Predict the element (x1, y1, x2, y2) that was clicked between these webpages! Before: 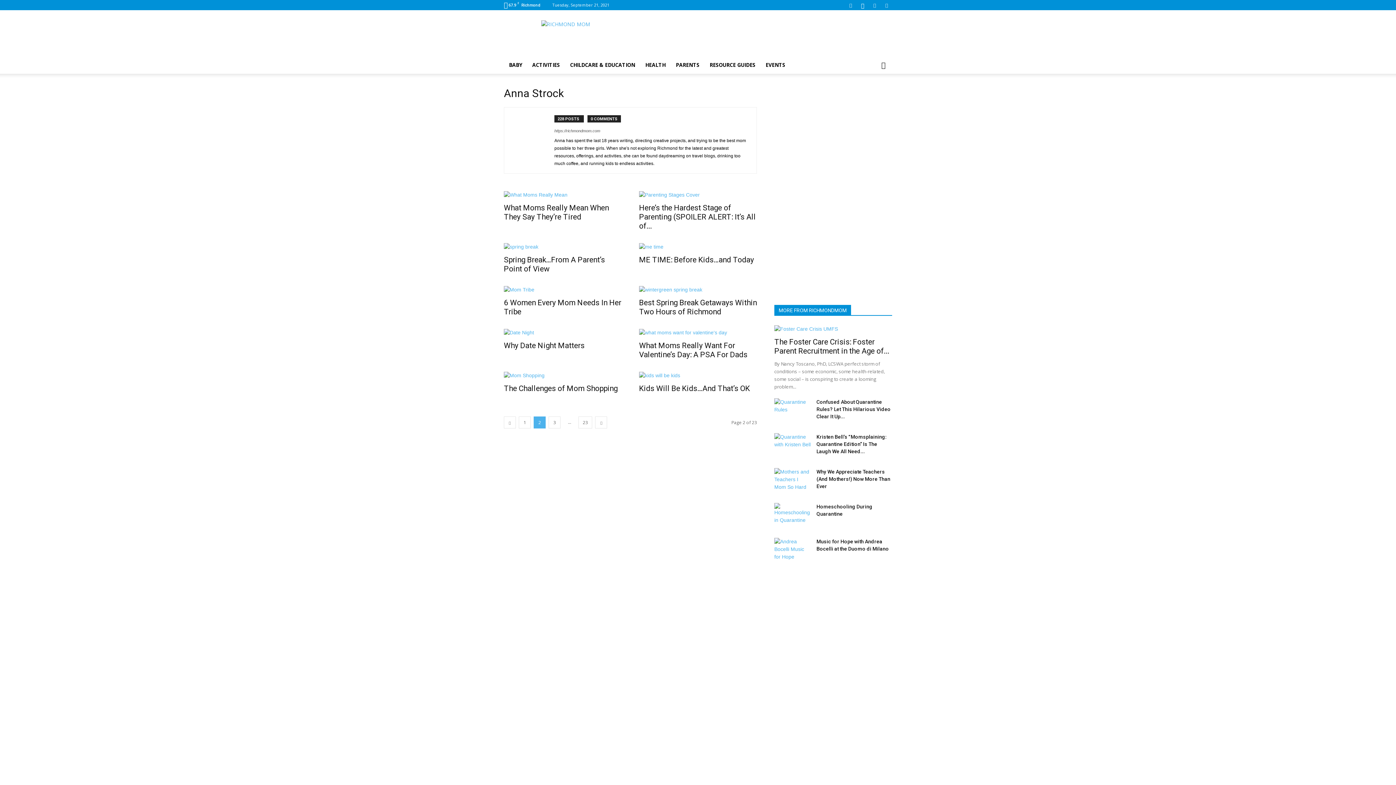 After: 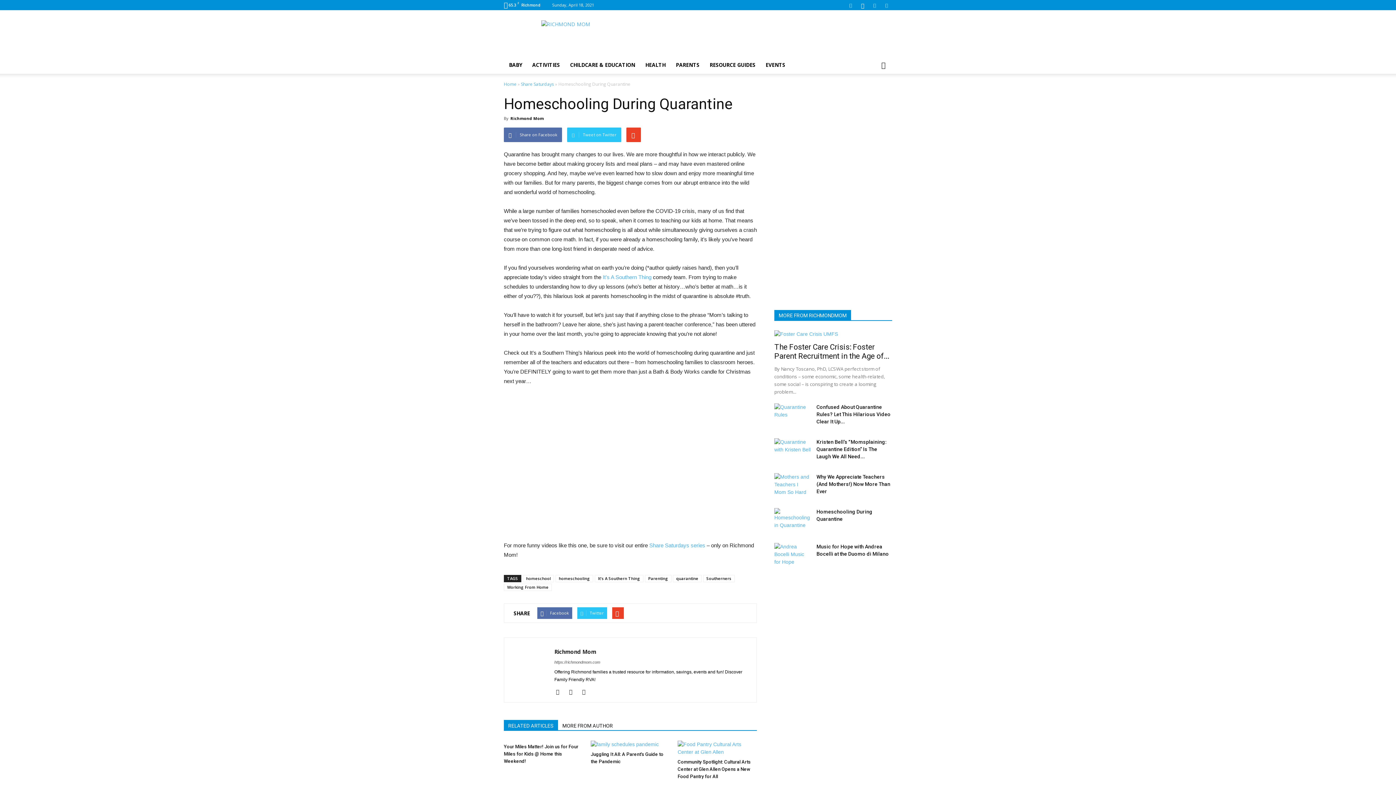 Action: bbox: (774, 503, 810, 524)